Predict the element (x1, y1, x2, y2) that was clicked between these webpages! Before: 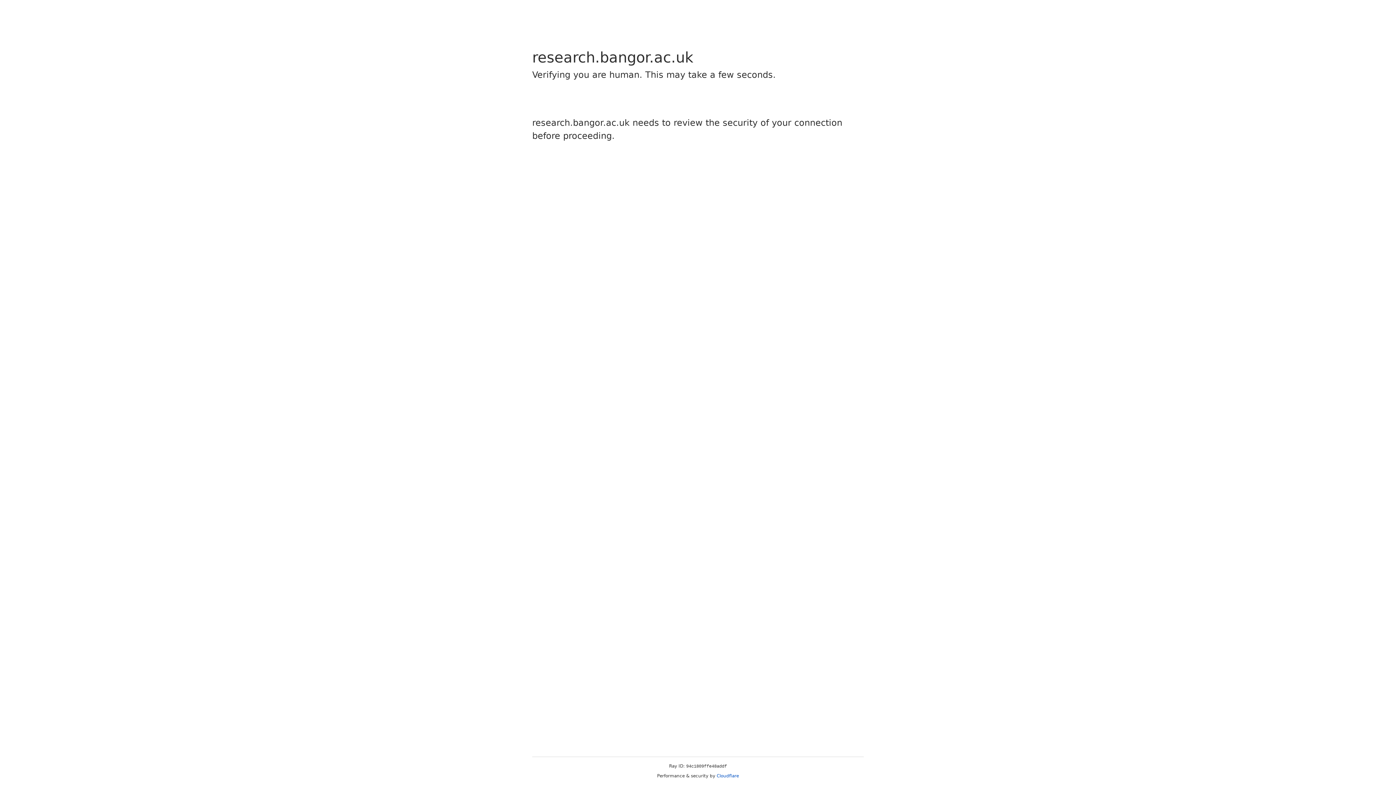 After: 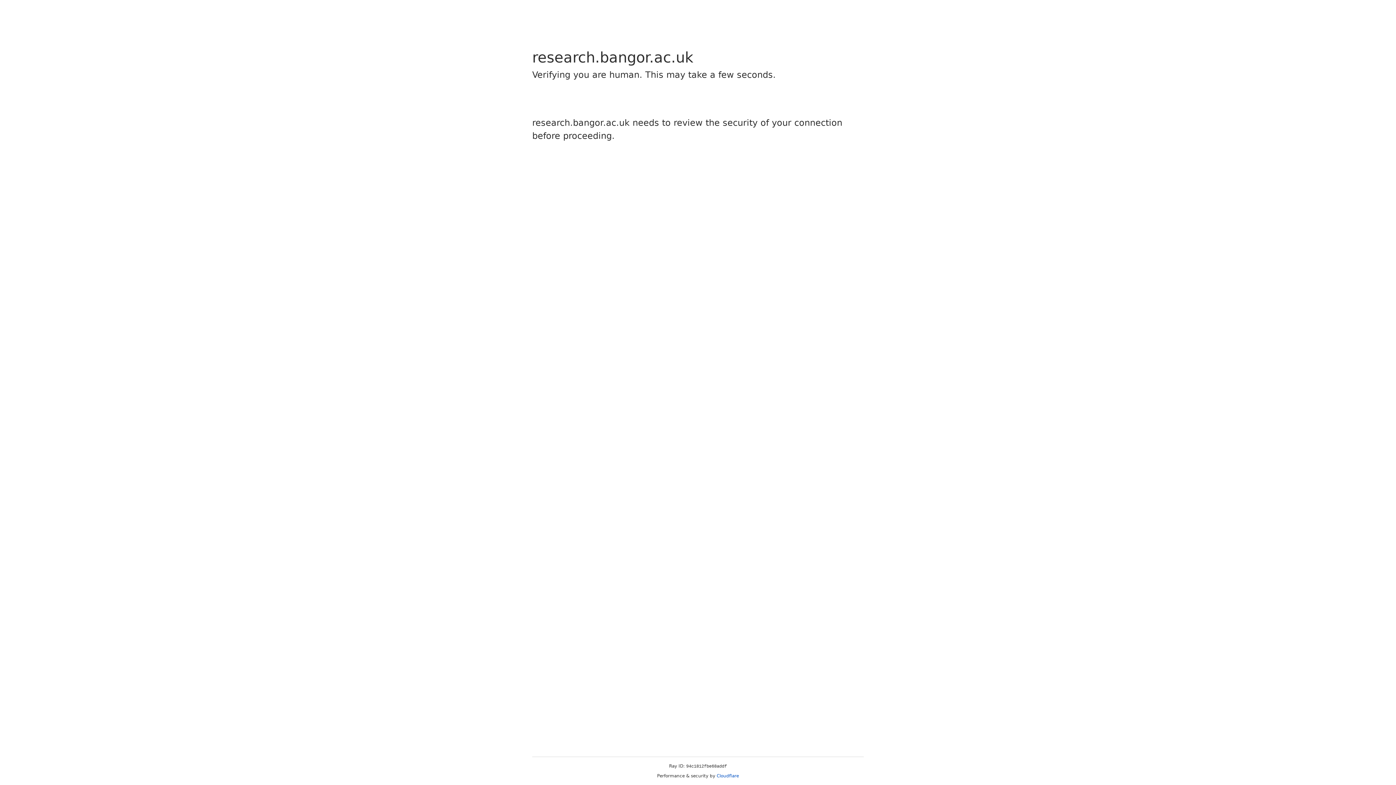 Action: label: Cloudflare bbox: (716, 773, 739, 778)